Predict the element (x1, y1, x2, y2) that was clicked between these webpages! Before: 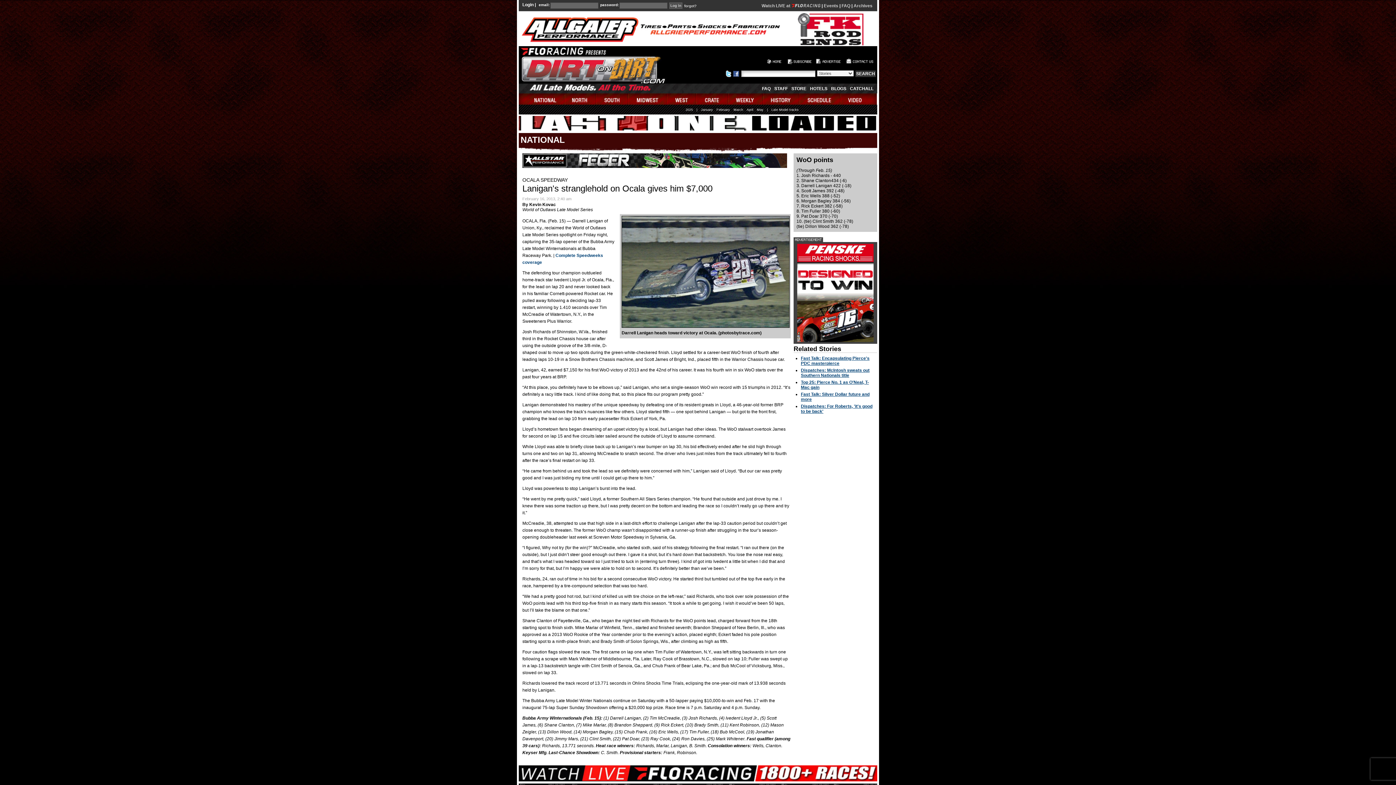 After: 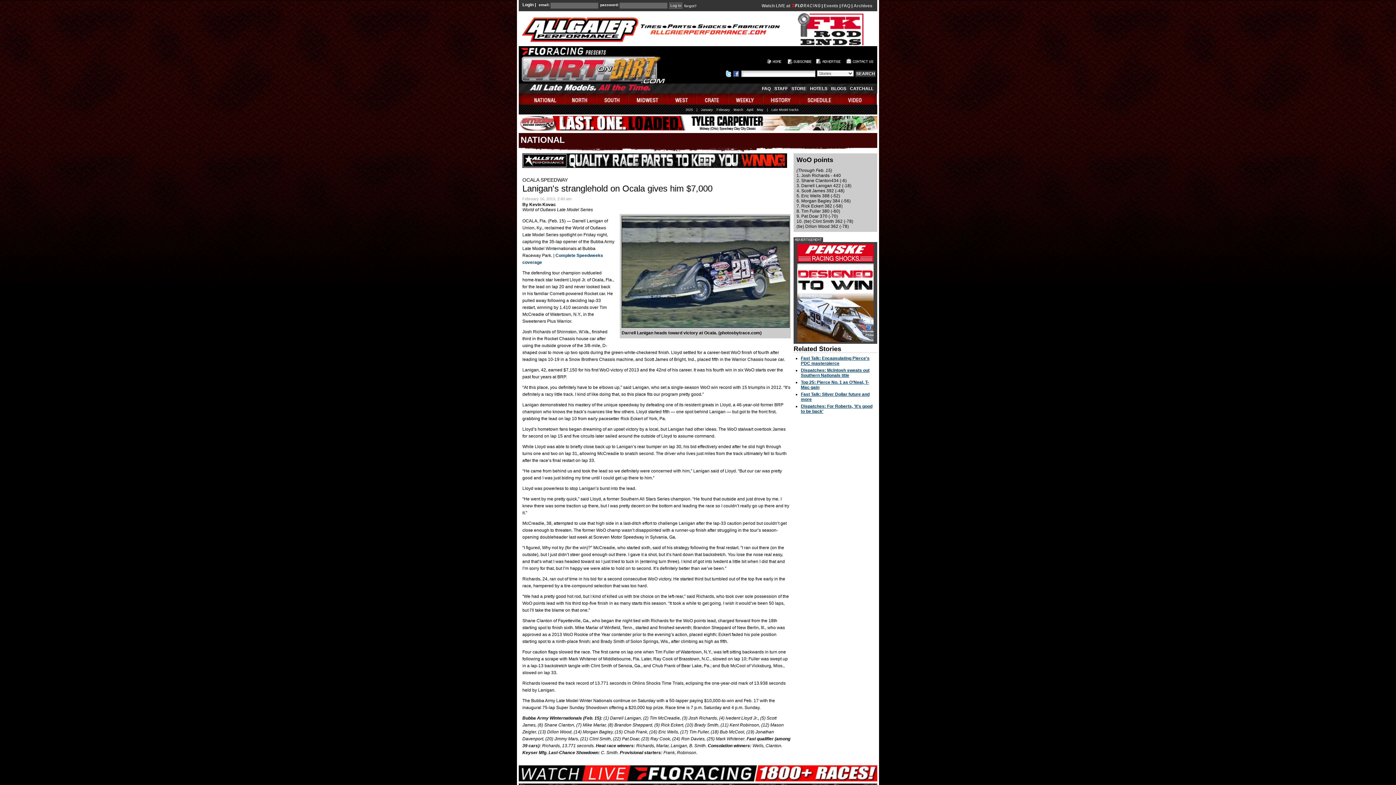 Action: bbox: (518, 41, 783, 46)